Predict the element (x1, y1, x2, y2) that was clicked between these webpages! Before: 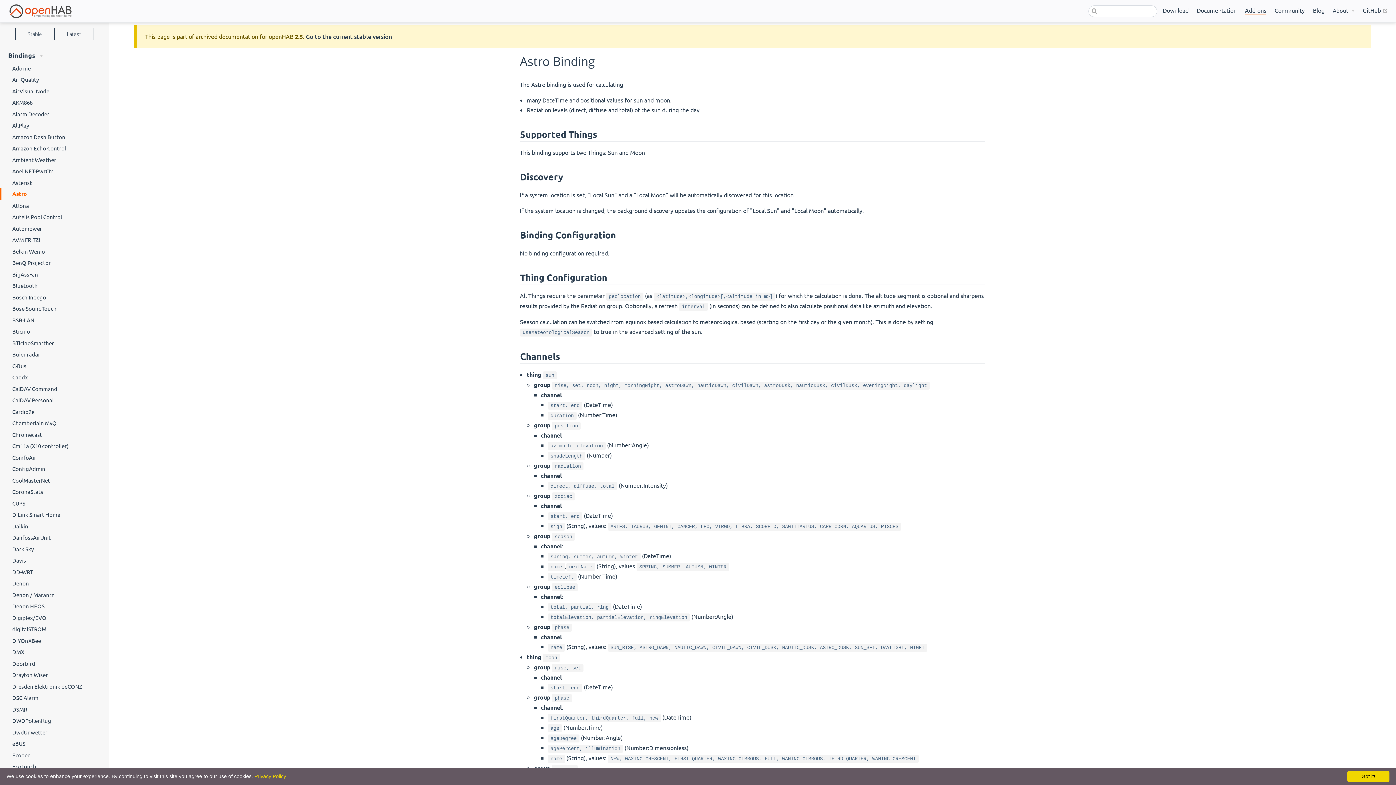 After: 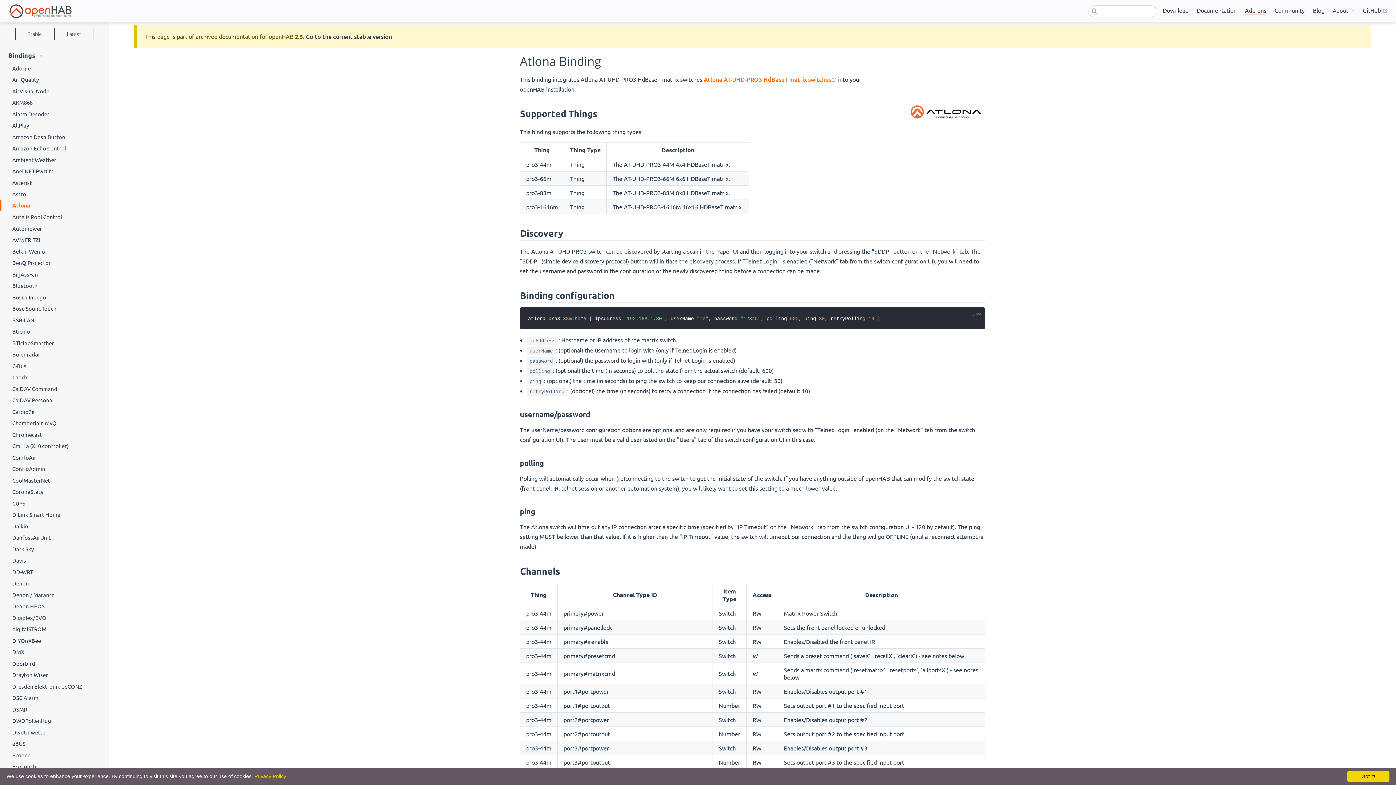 Action: label: Atlona bbox: (0, 199, 108, 211)